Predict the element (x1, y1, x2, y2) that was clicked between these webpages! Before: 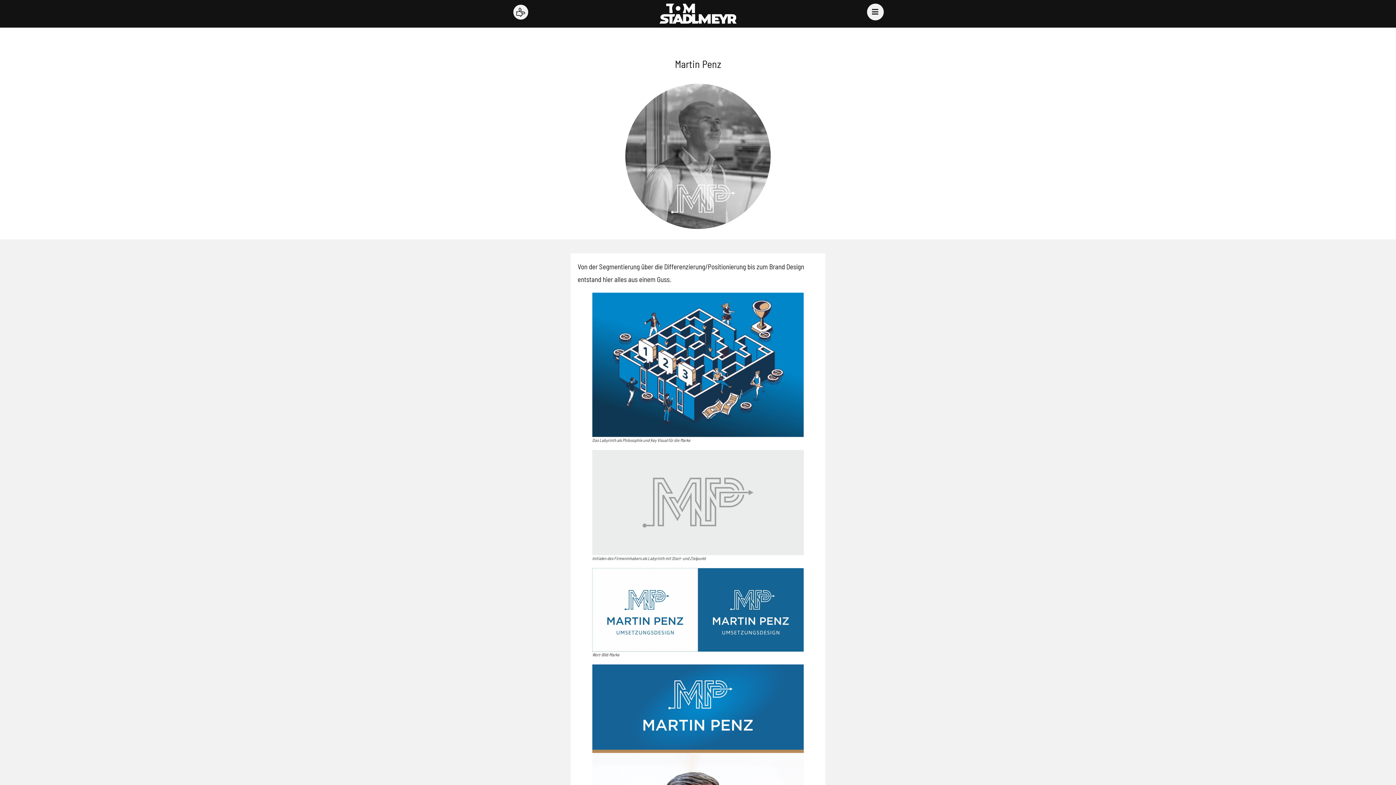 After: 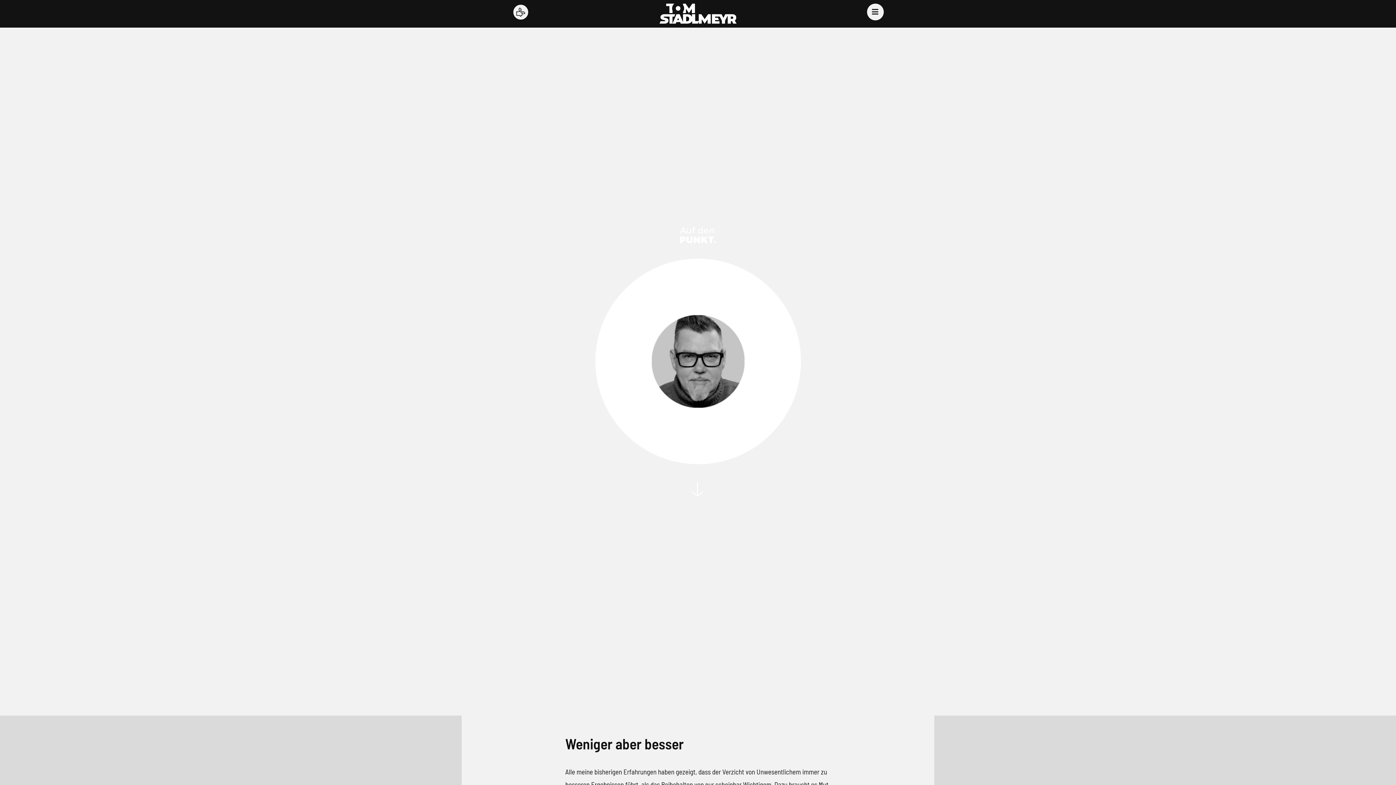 Action: bbox: (643, 3, 752, 23)